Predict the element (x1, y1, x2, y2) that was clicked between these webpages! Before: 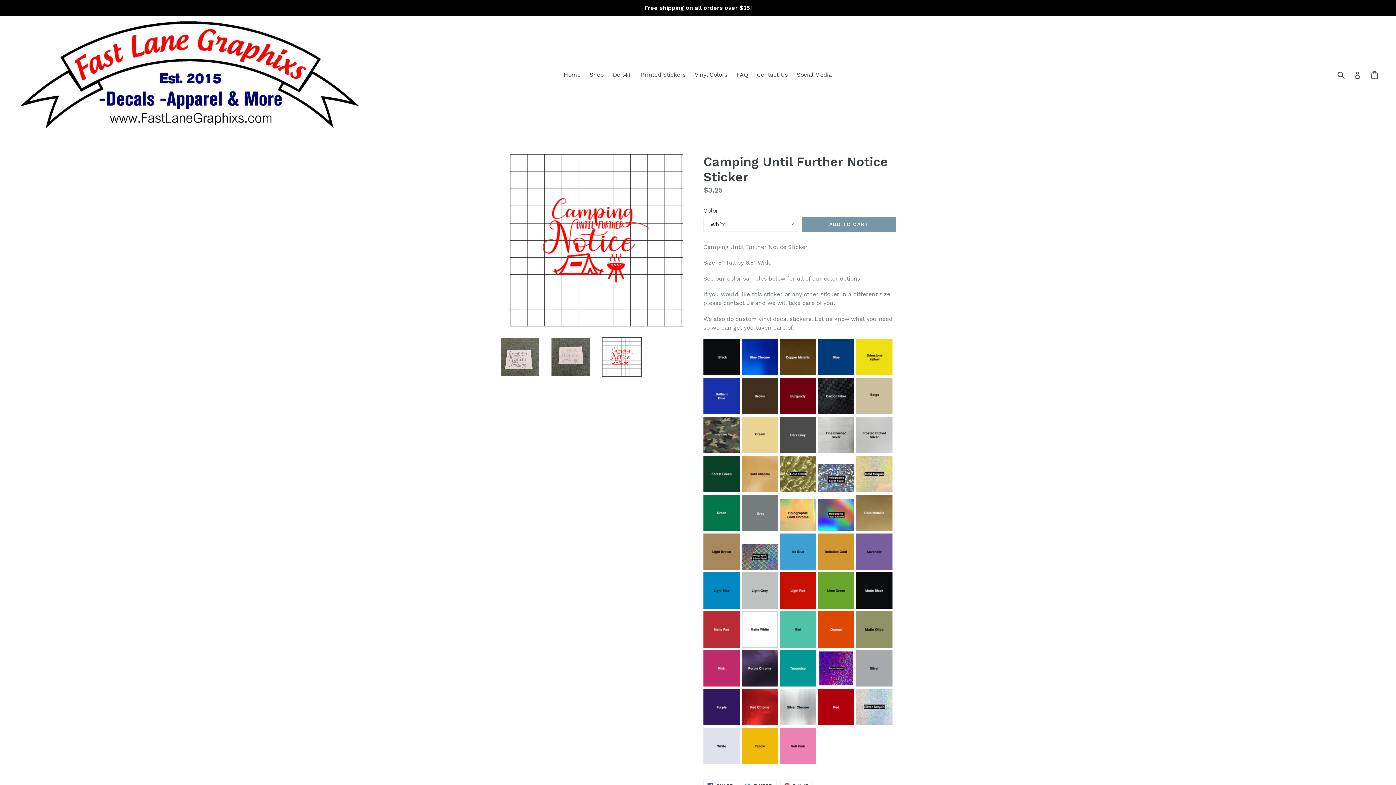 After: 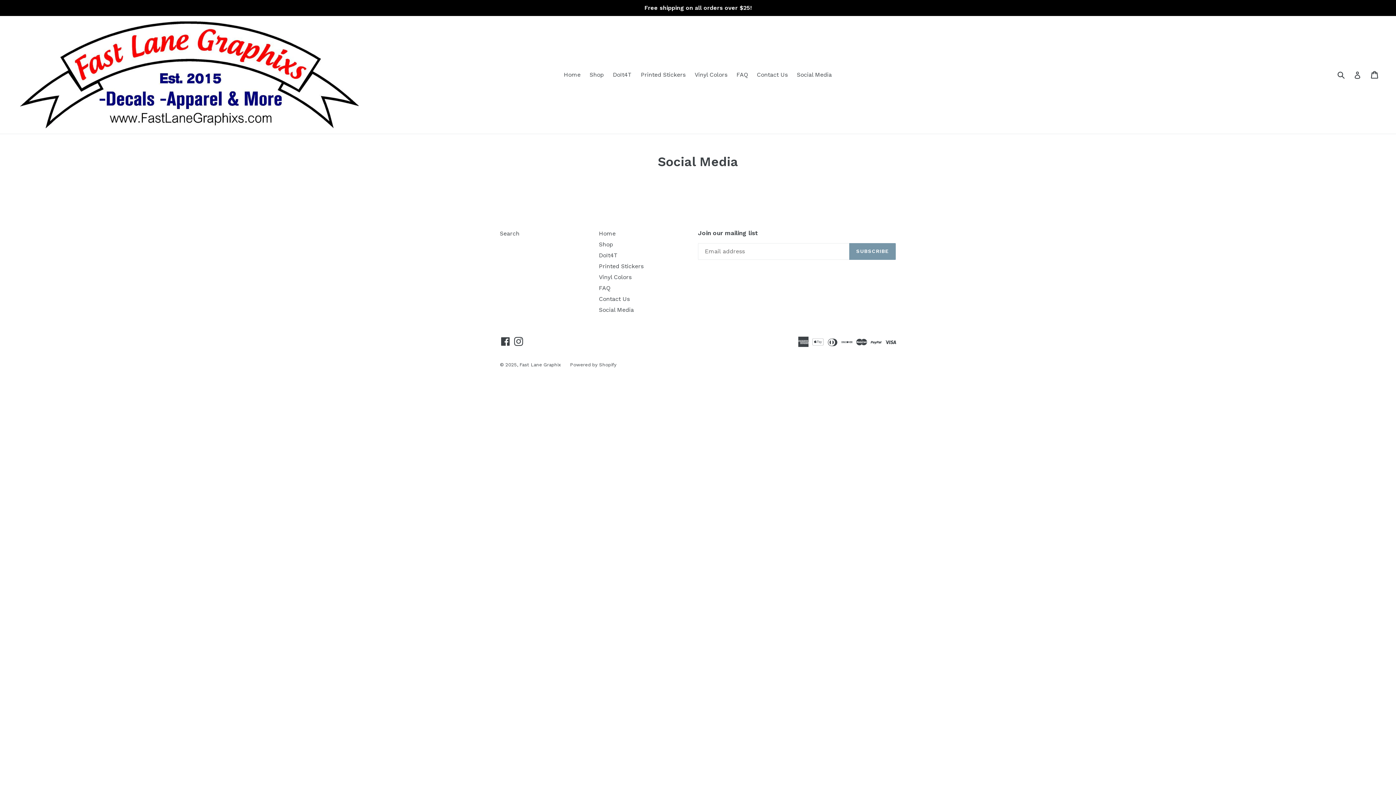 Action: bbox: (793, 69, 835, 80) label: Social Media